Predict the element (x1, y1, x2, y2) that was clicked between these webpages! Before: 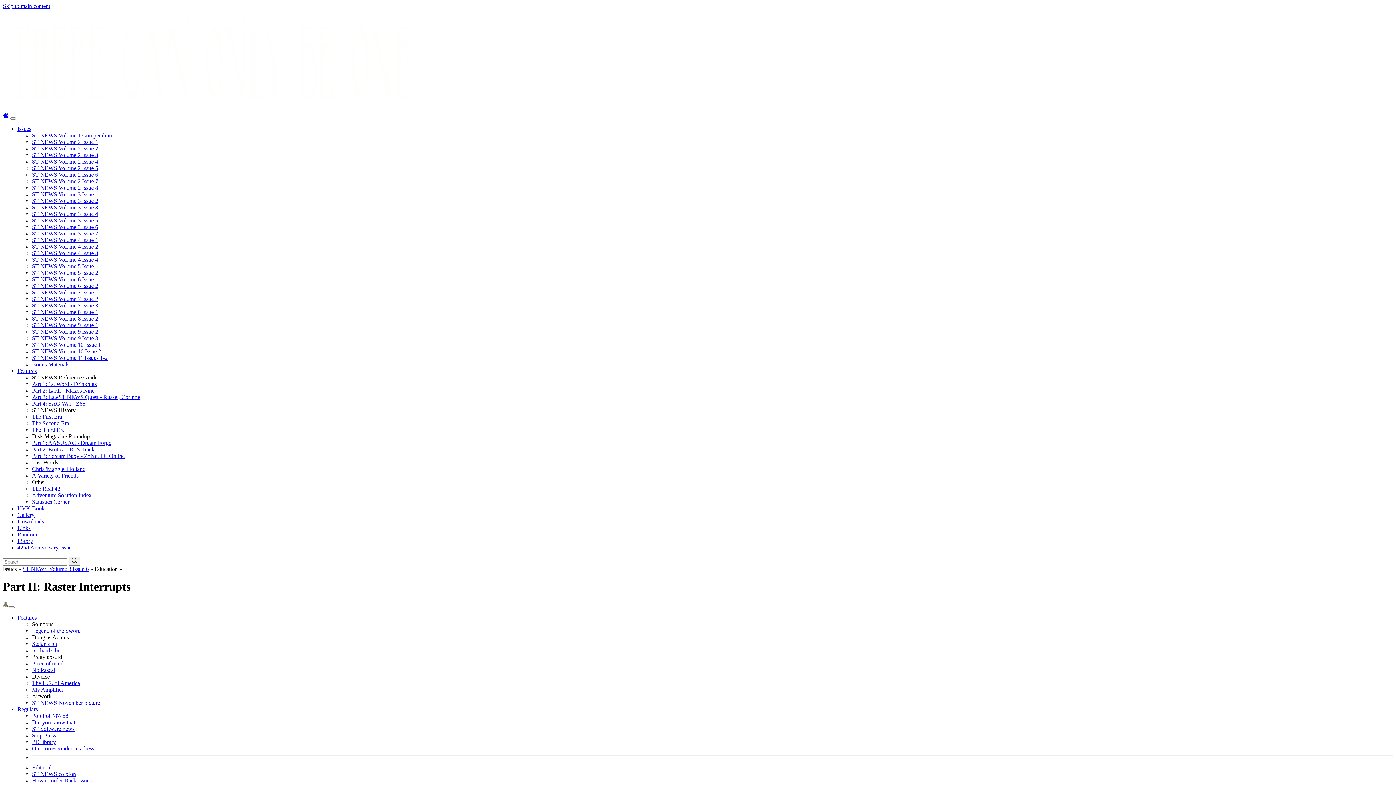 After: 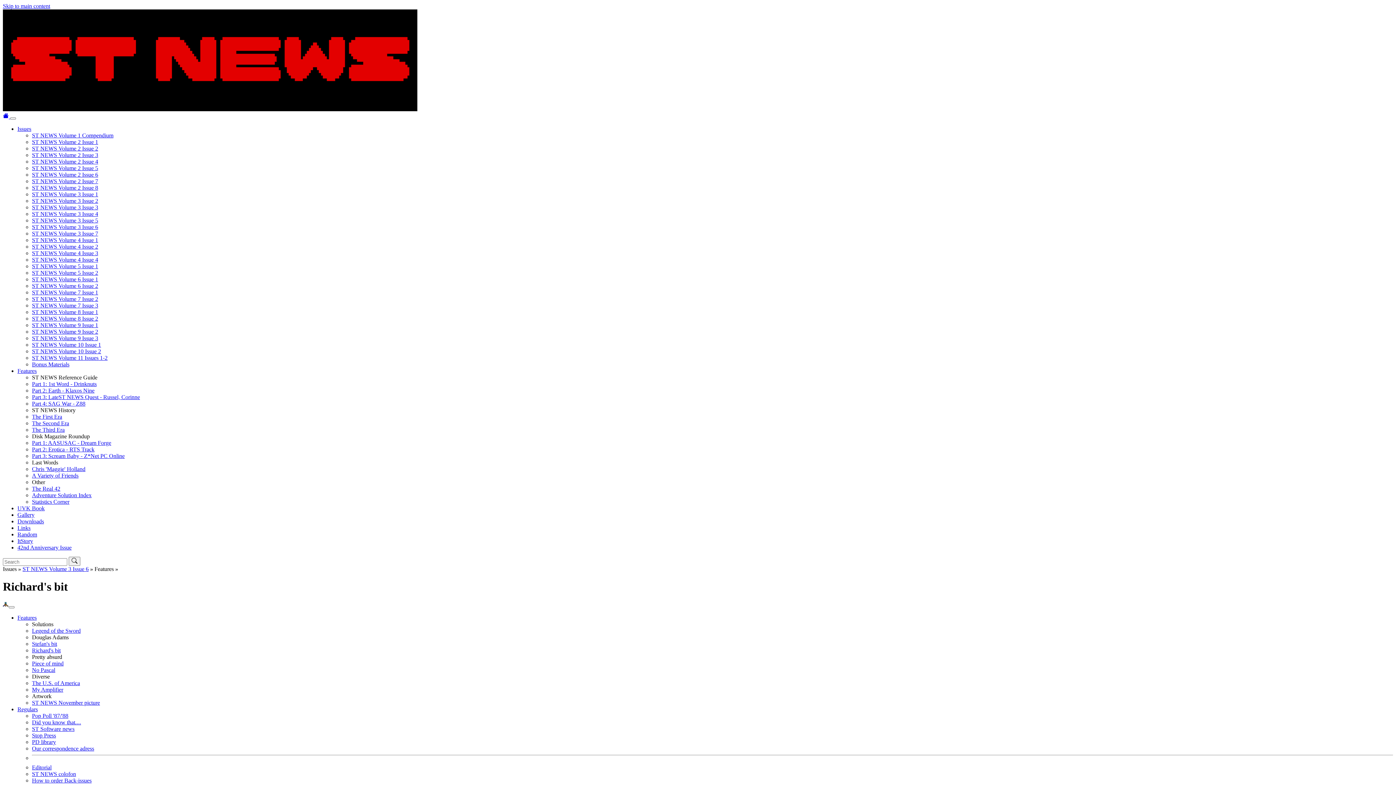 Action: bbox: (32, 647, 60, 653) label: Richard's bit